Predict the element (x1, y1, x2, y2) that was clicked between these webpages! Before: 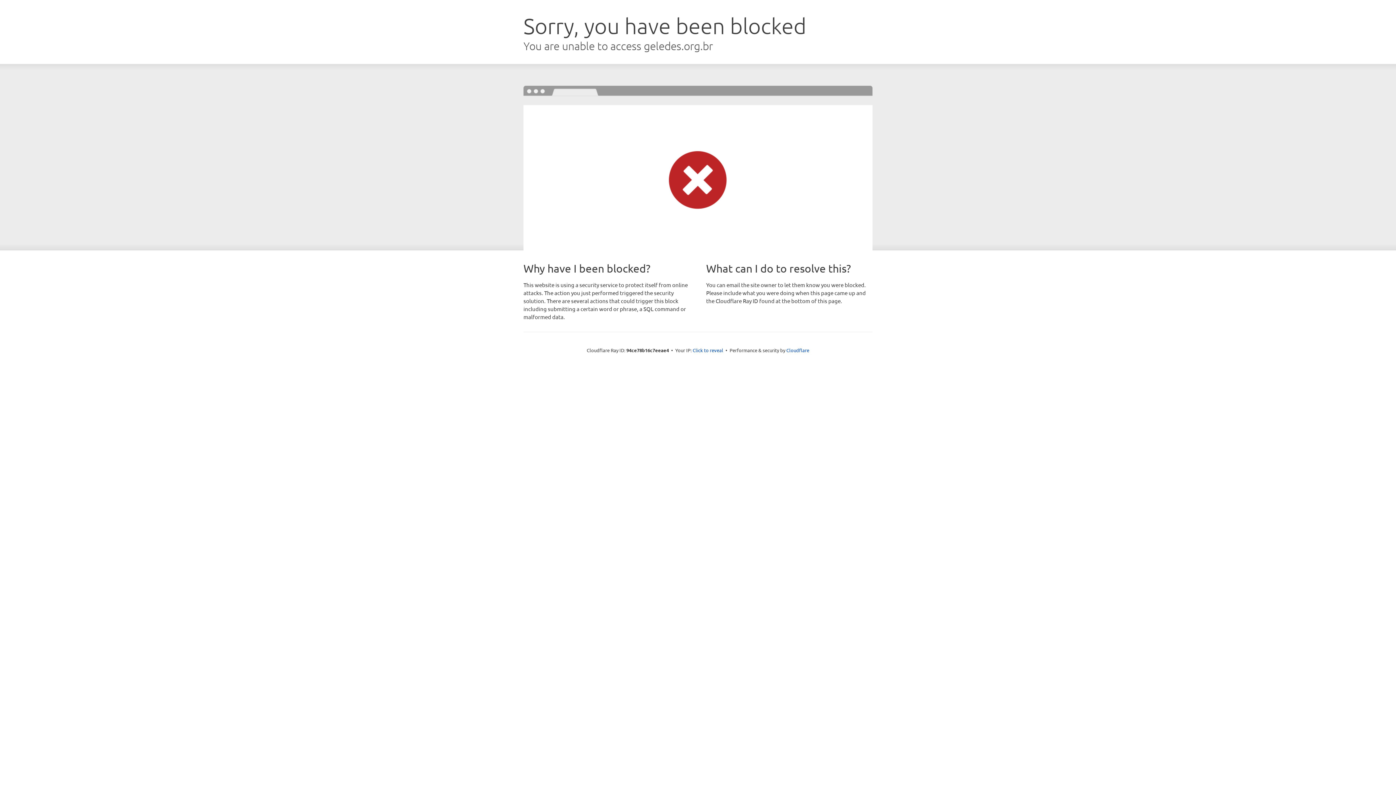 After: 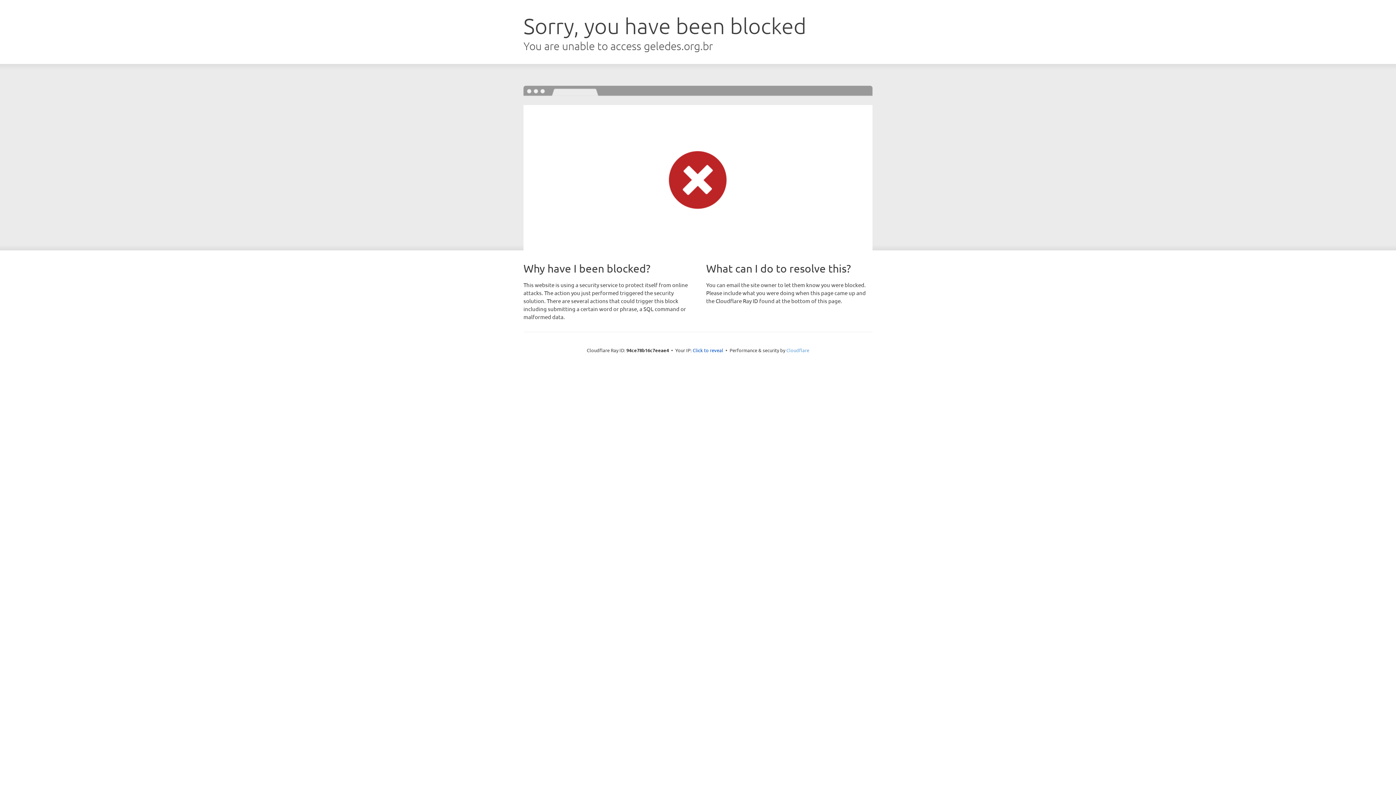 Action: bbox: (786, 347, 809, 353) label: Cloudflare